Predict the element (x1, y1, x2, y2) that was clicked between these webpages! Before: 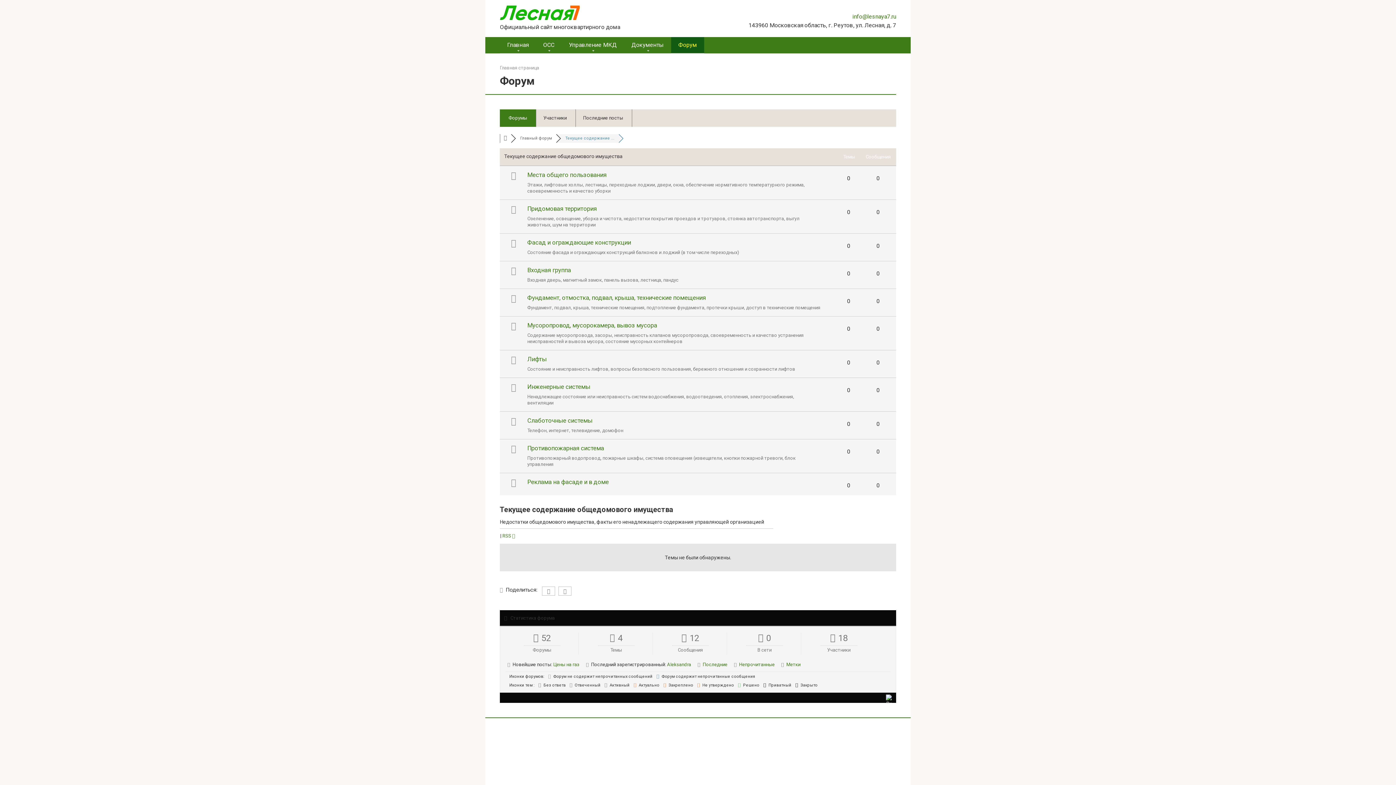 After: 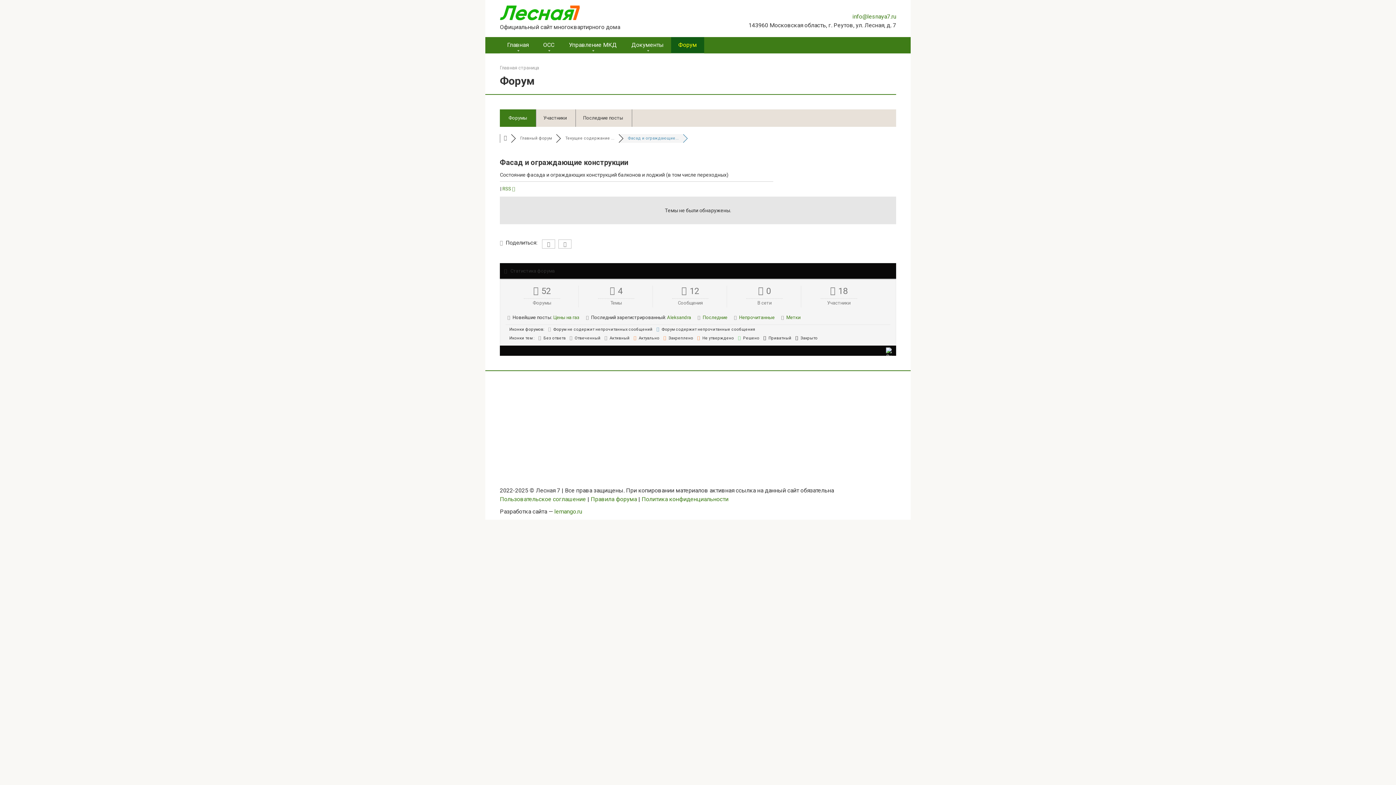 Action: bbox: (527, 238, 631, 246) label: Фасад и ограждающие конструкции